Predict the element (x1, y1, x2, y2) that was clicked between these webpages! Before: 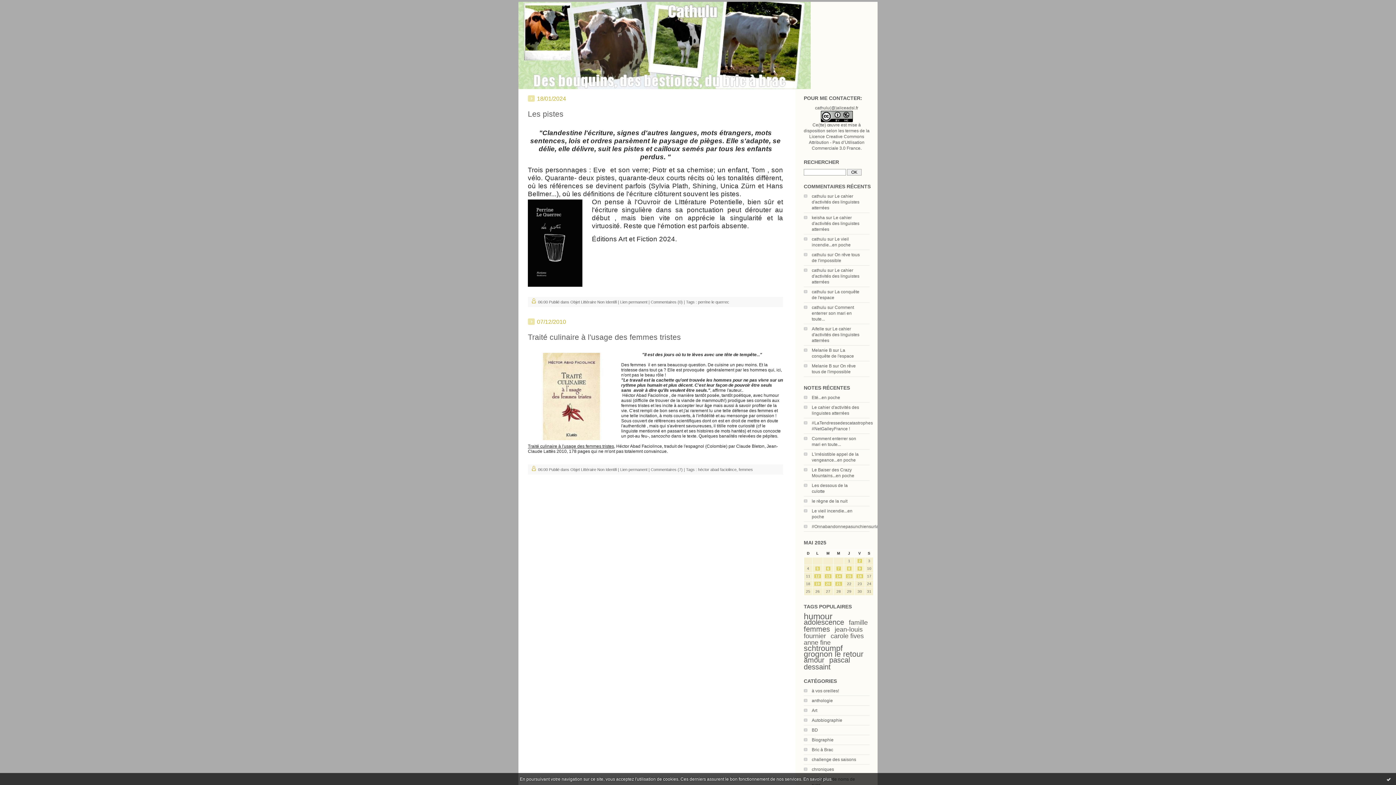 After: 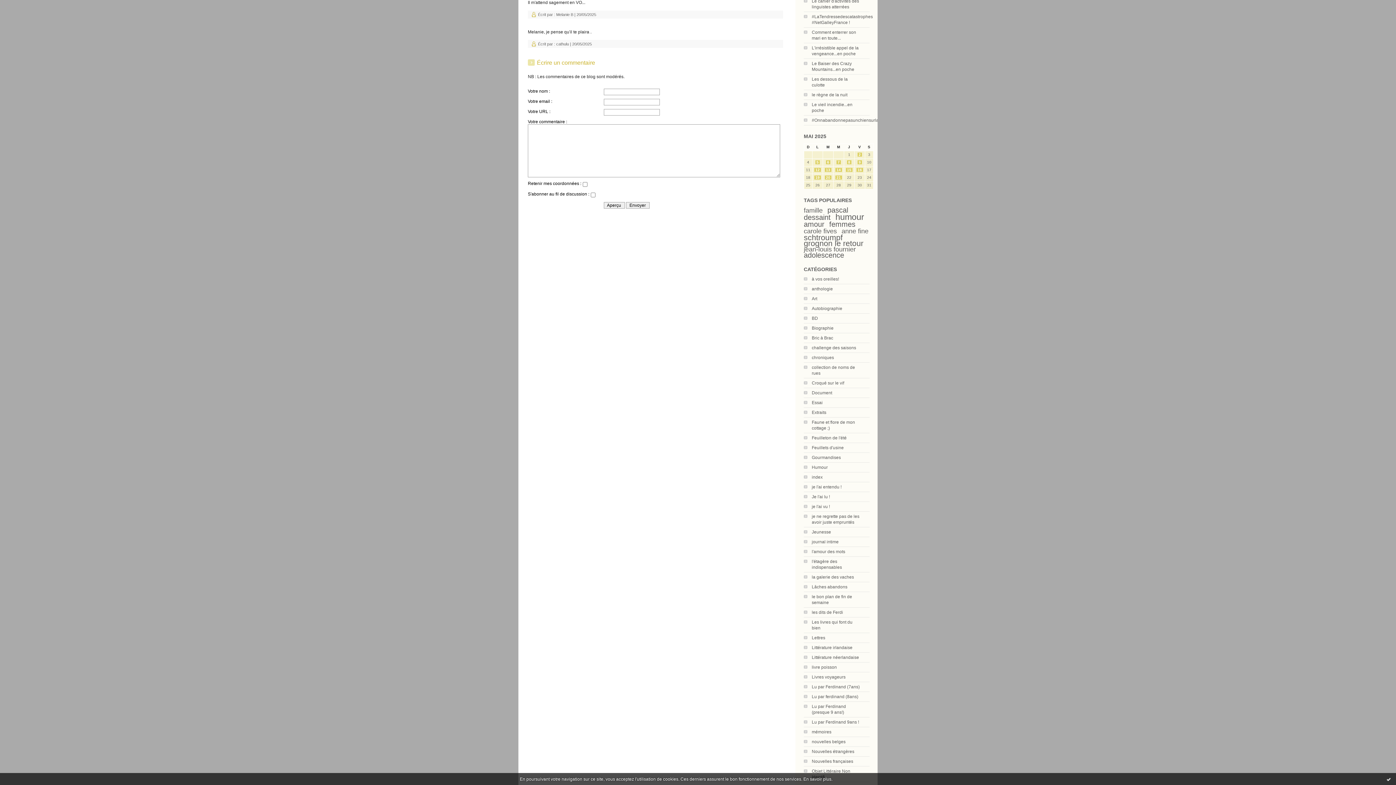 Action: bbox: (812, 363, 832, 368) label: Melanie B